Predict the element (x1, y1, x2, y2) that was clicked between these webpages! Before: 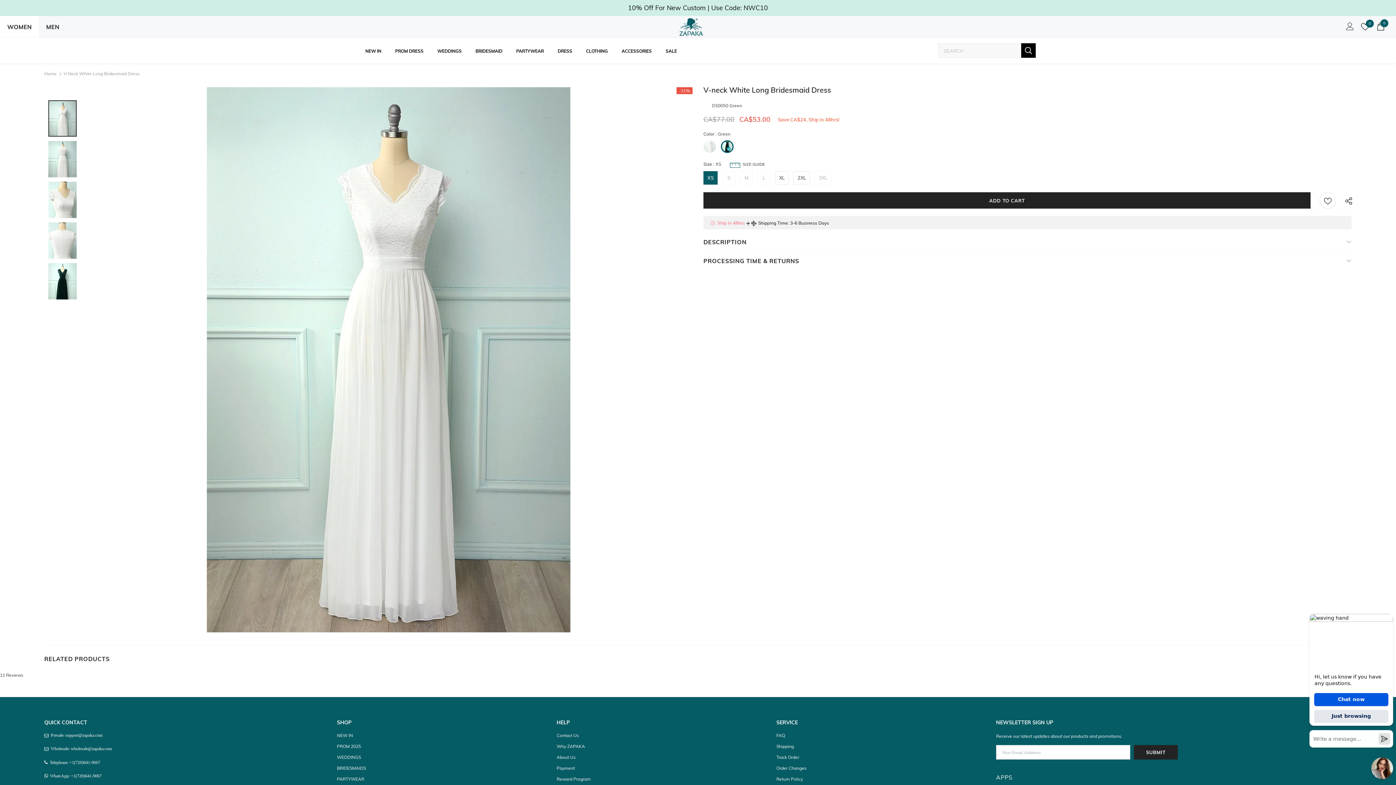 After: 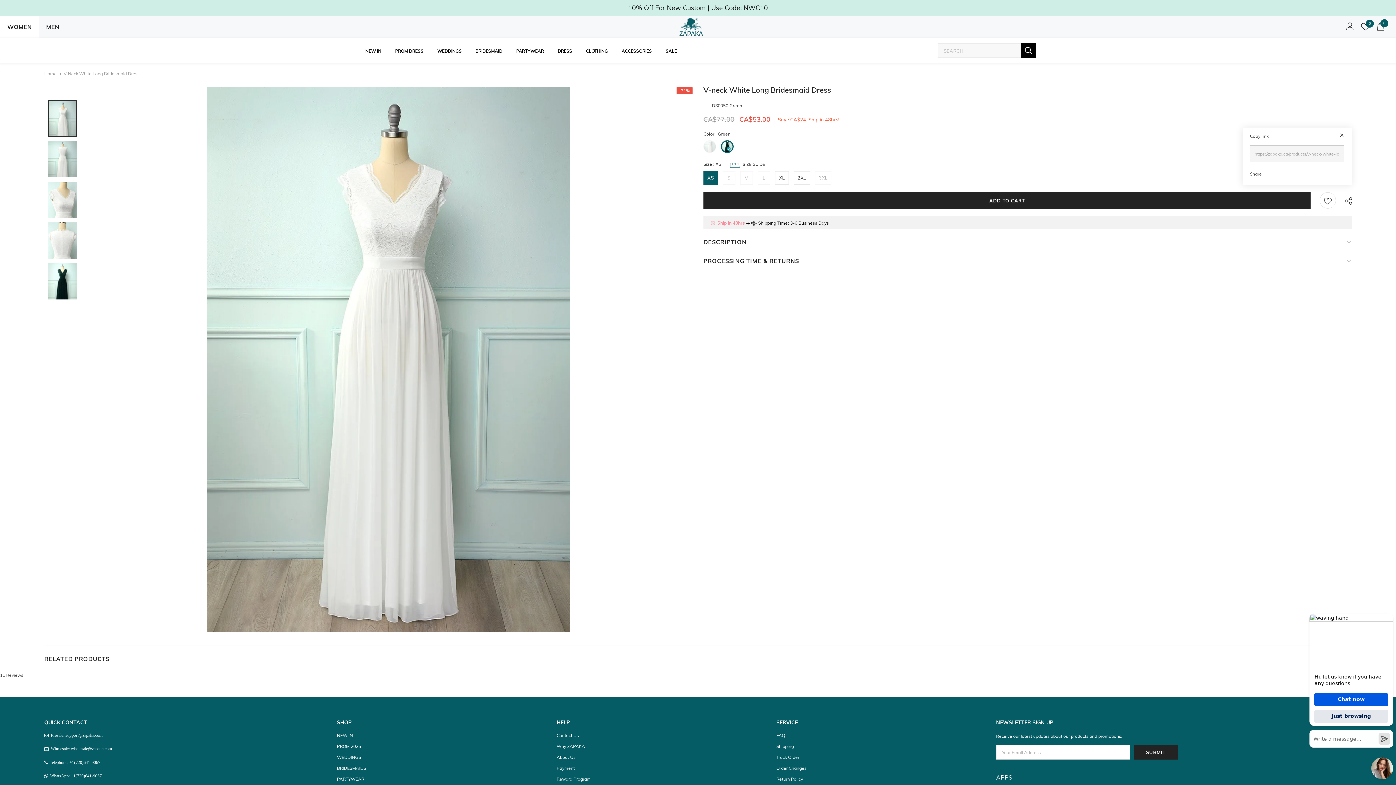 Action: bbox: (1339, 193, 1354, 207)